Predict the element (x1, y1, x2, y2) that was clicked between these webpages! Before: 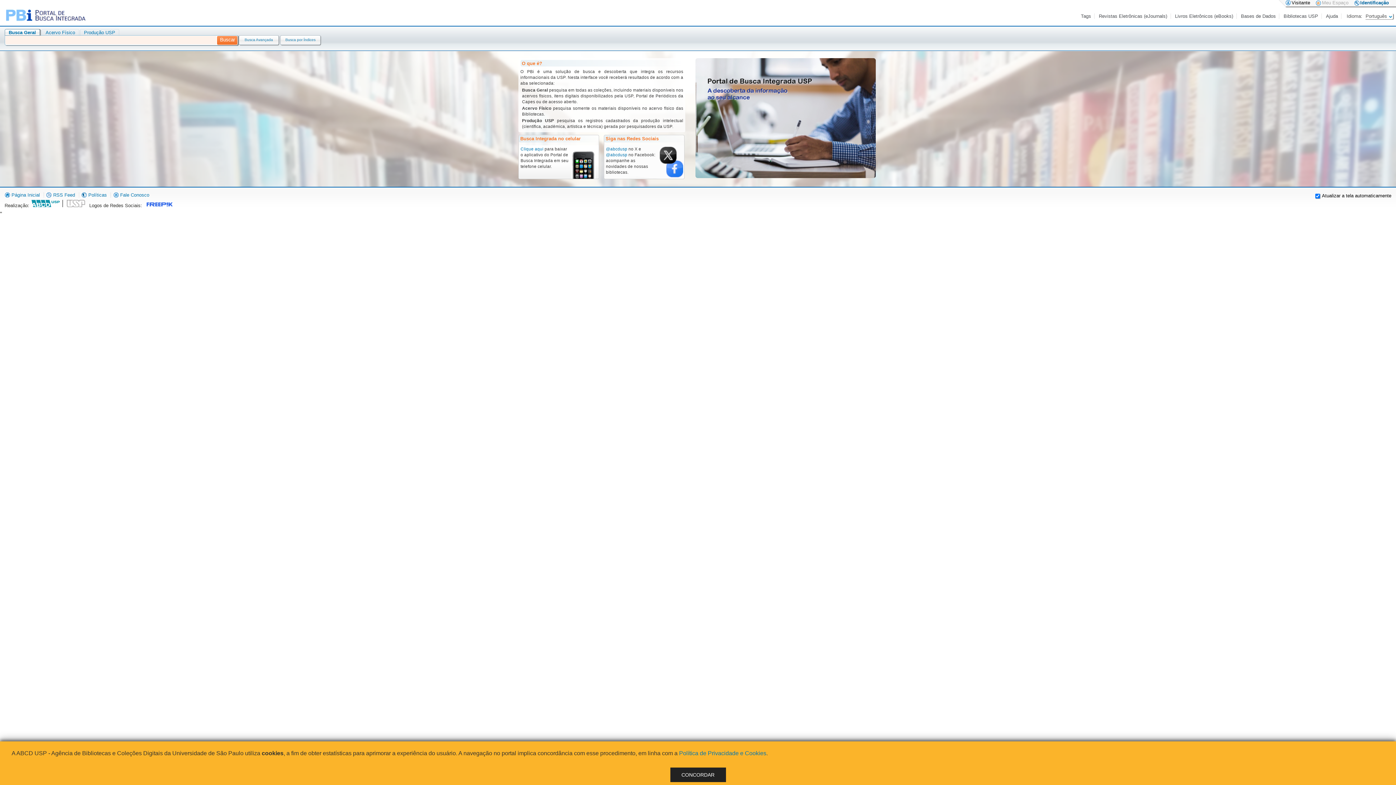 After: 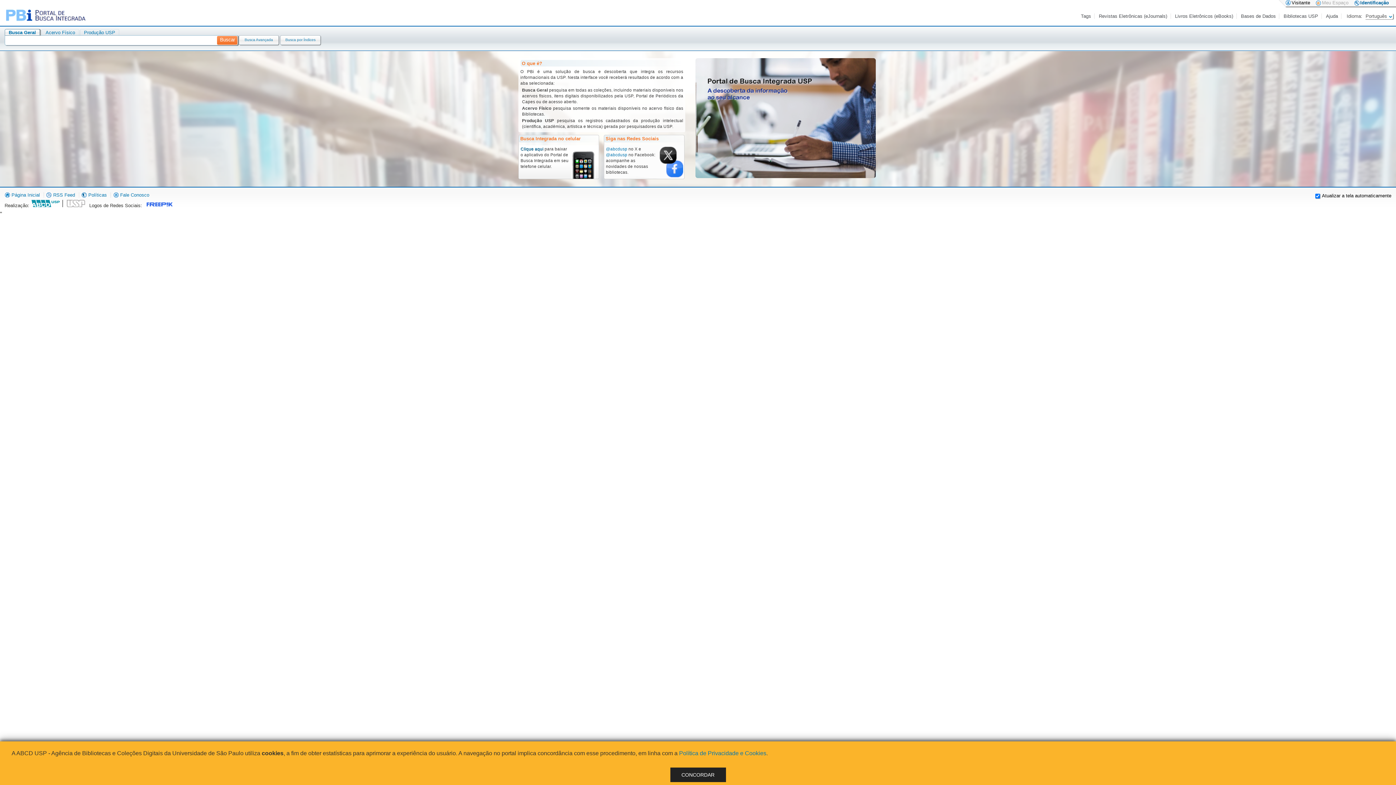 Action: bbox: (520, 146, 543, 151) label: Clique aqui